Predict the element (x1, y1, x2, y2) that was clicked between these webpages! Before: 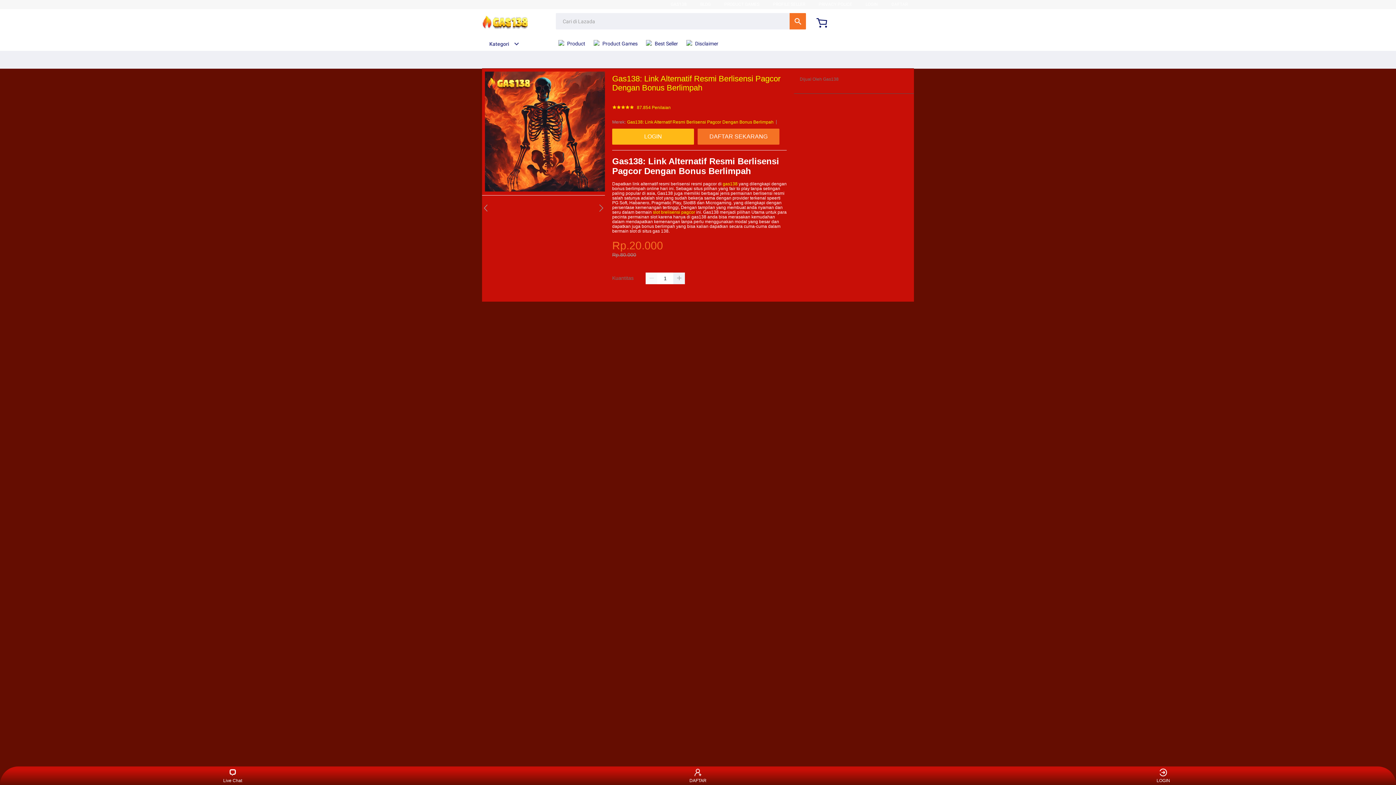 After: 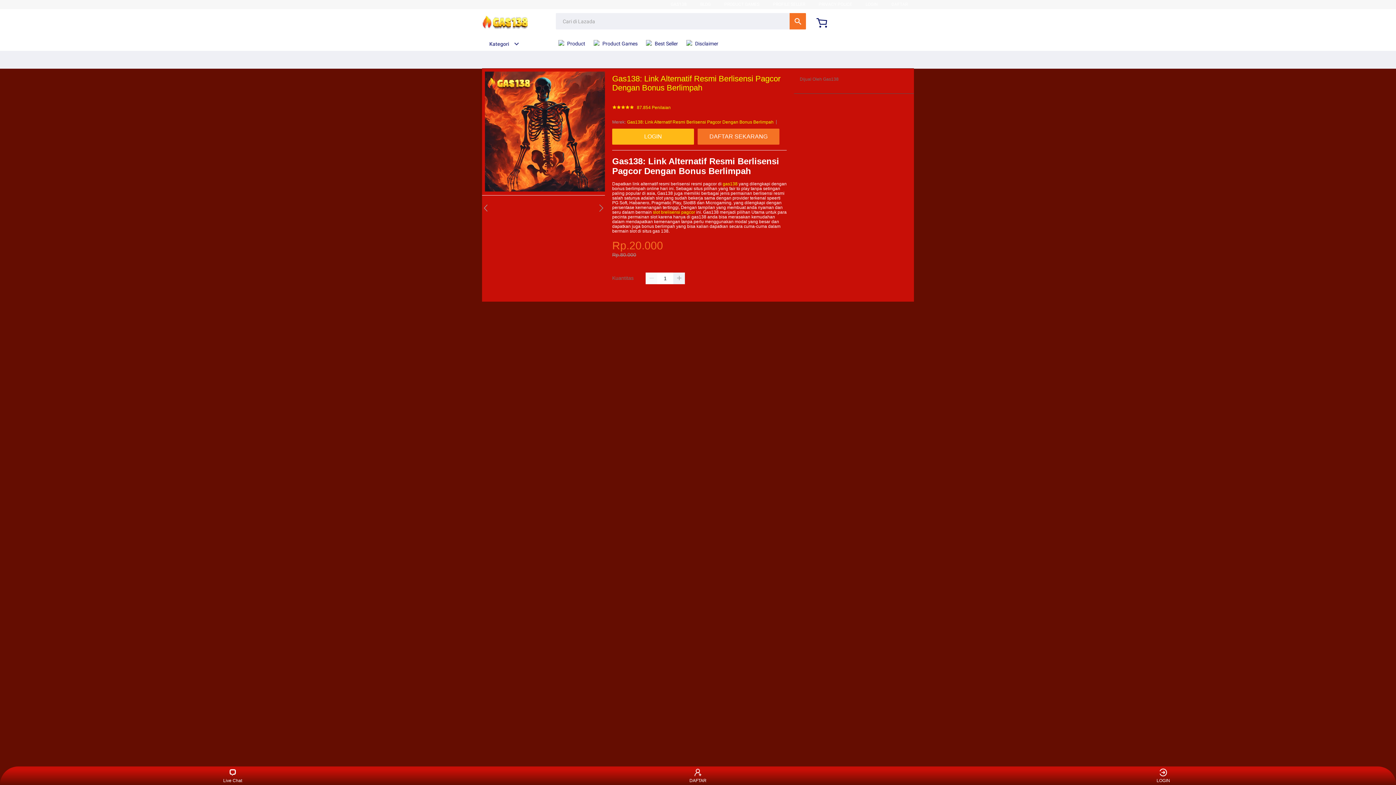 Action: label:  Disclaimer bbox: (686, 36, 722, 50)